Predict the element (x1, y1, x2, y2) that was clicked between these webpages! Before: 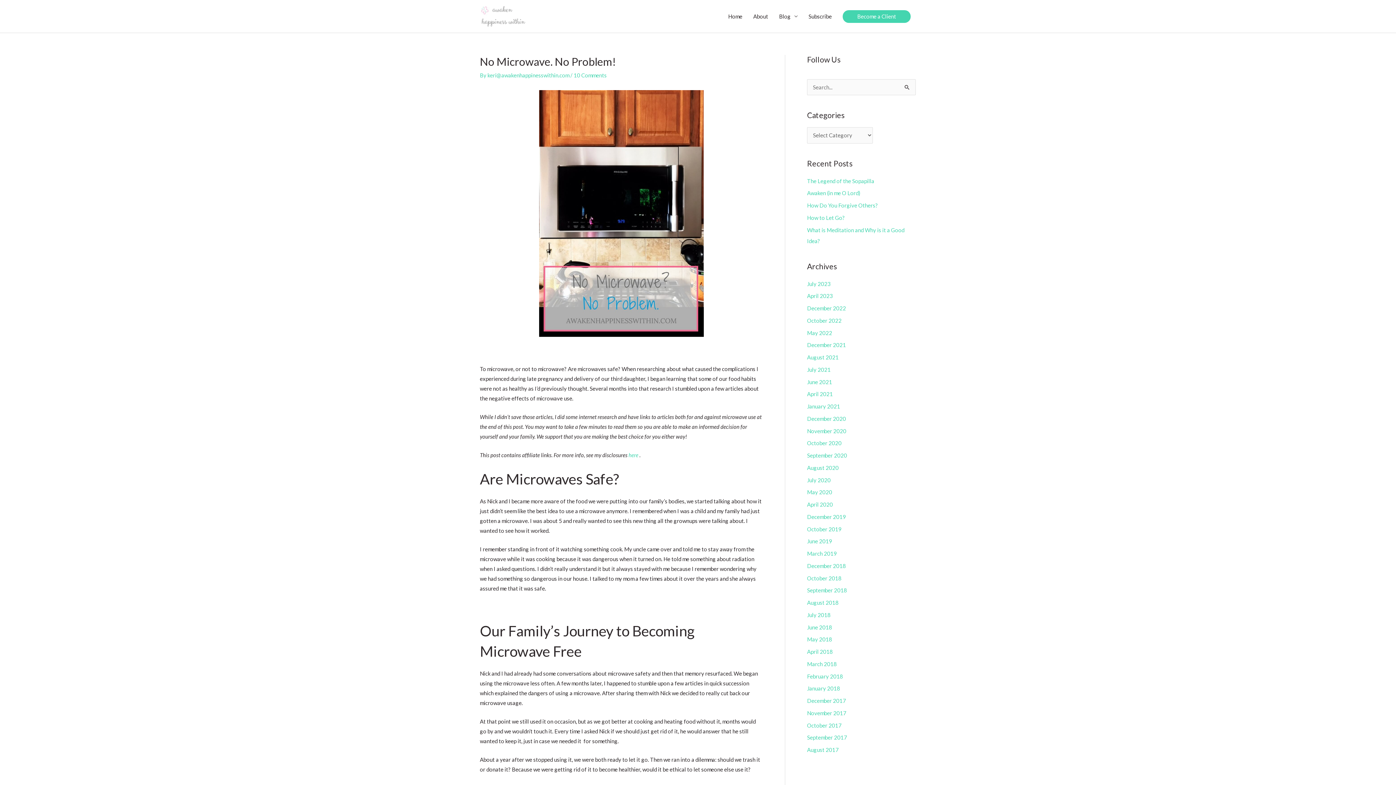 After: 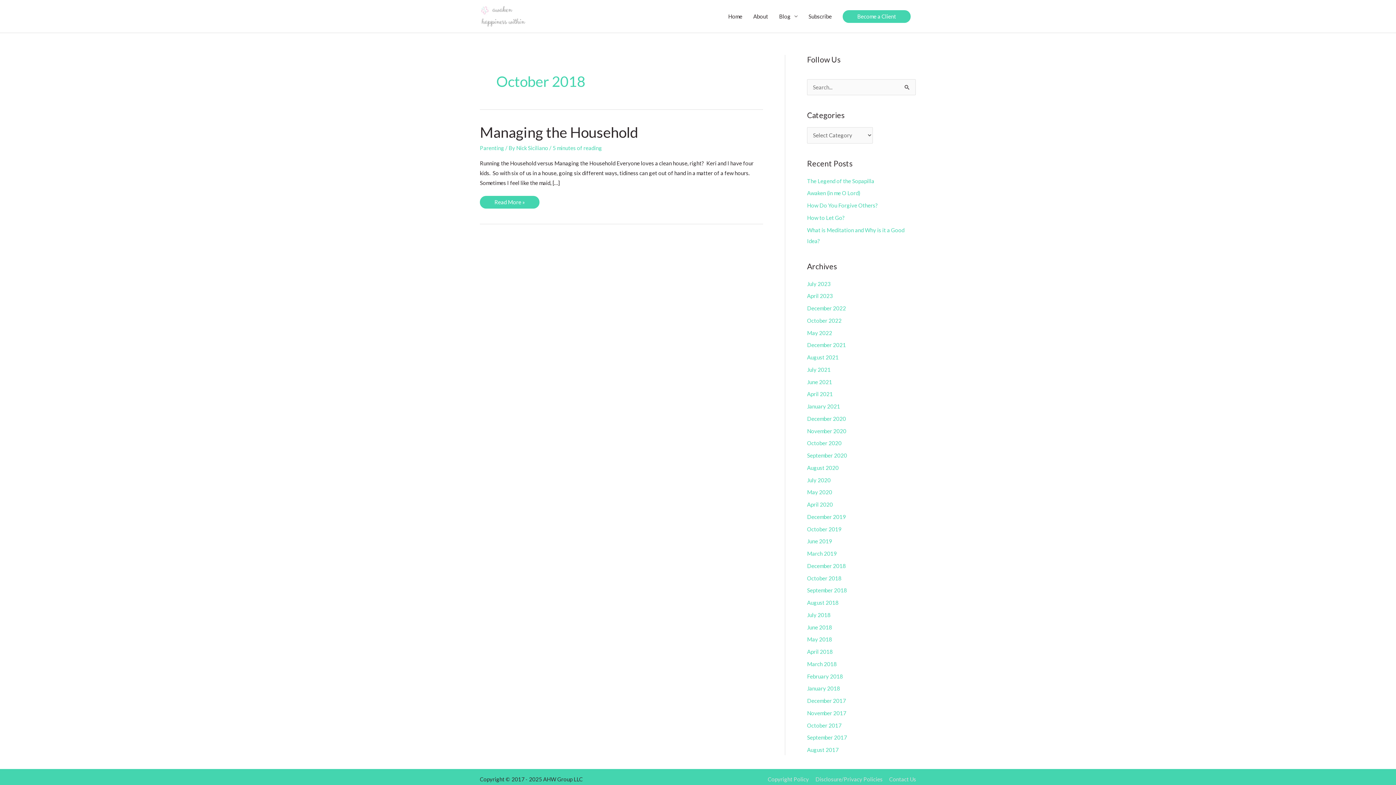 Action: label: October 2018 bbox: (807, 575, 841, 581)